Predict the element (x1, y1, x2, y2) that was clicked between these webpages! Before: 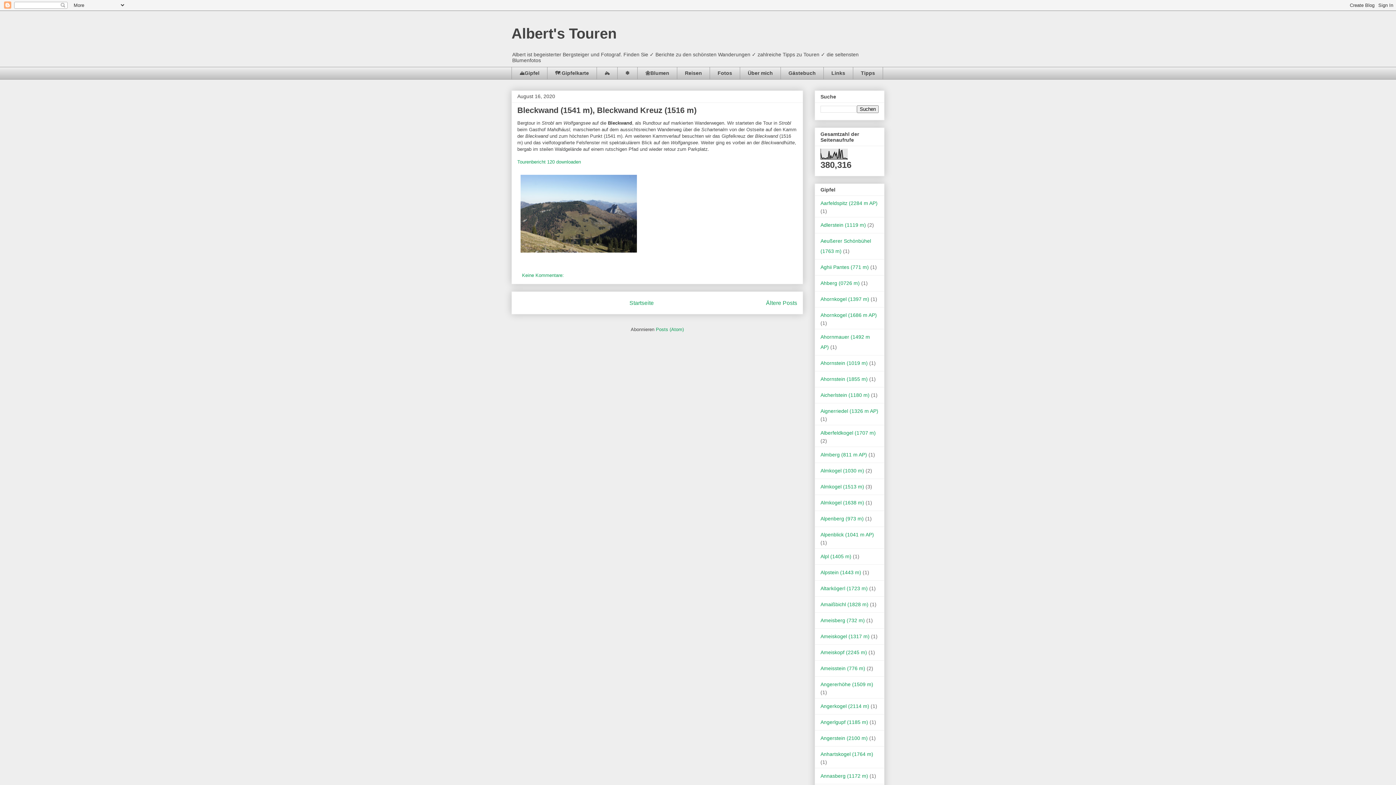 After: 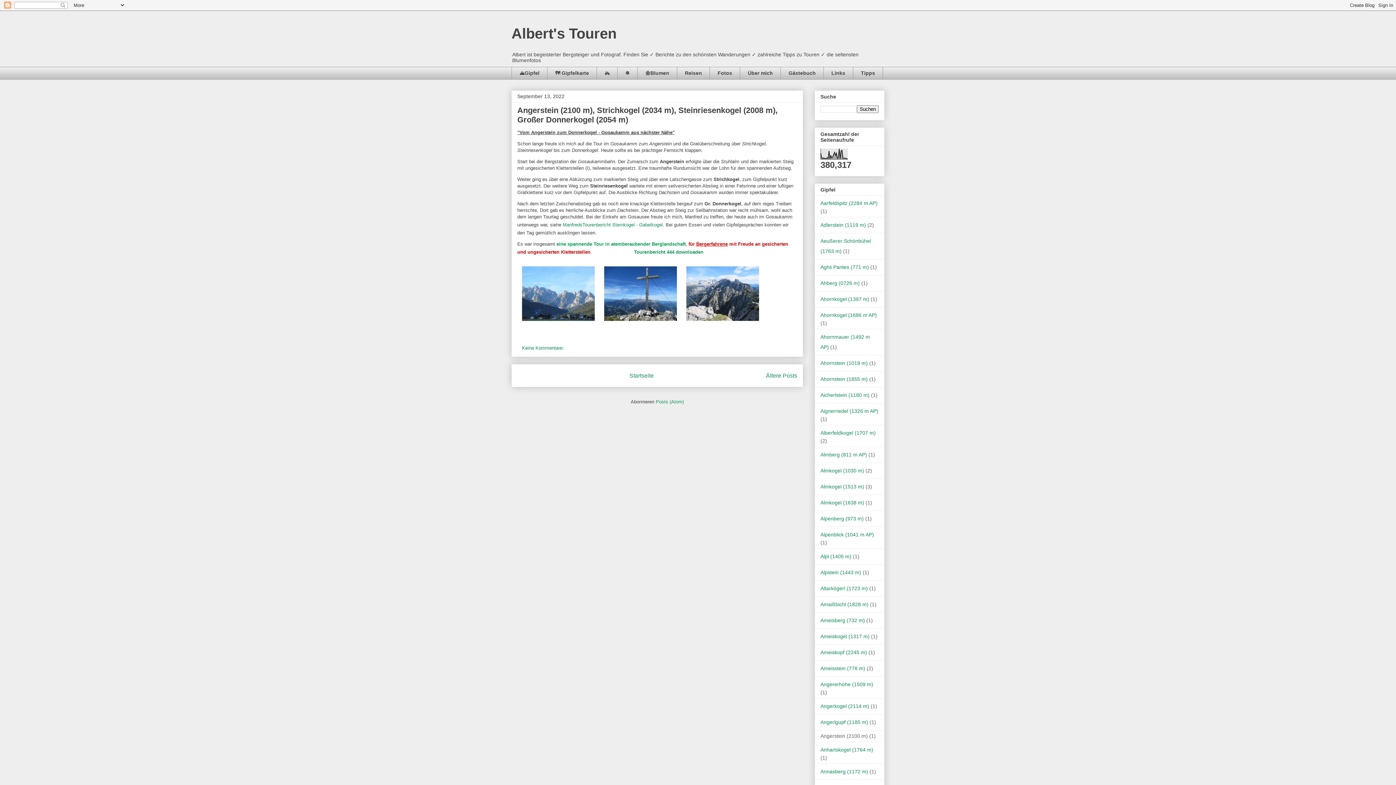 Action: label: Angerstein (2100 m) bbox: (820, 735, 868, 741)